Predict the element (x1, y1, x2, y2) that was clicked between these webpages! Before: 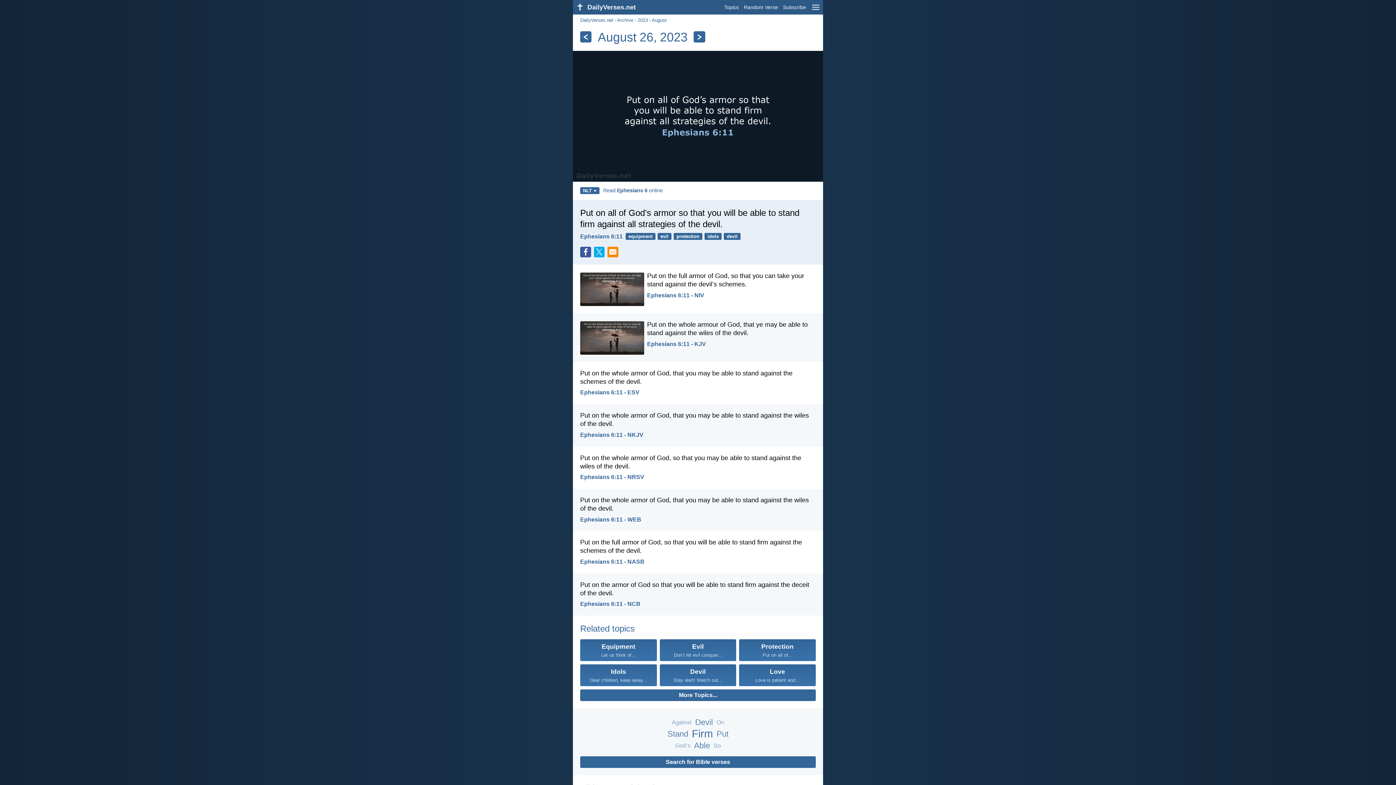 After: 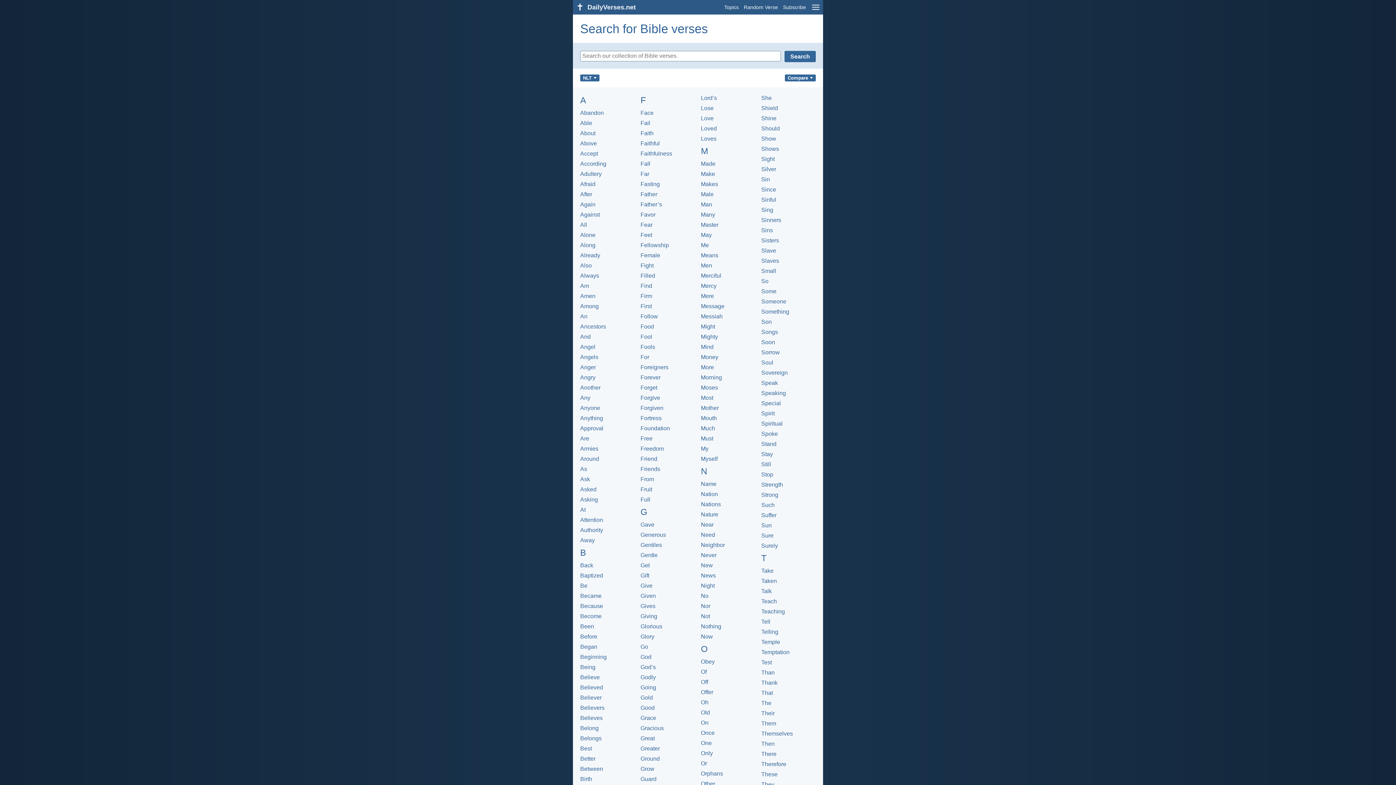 Action: label: Search for Bible verses bbox: (580, 756, 816, 768)